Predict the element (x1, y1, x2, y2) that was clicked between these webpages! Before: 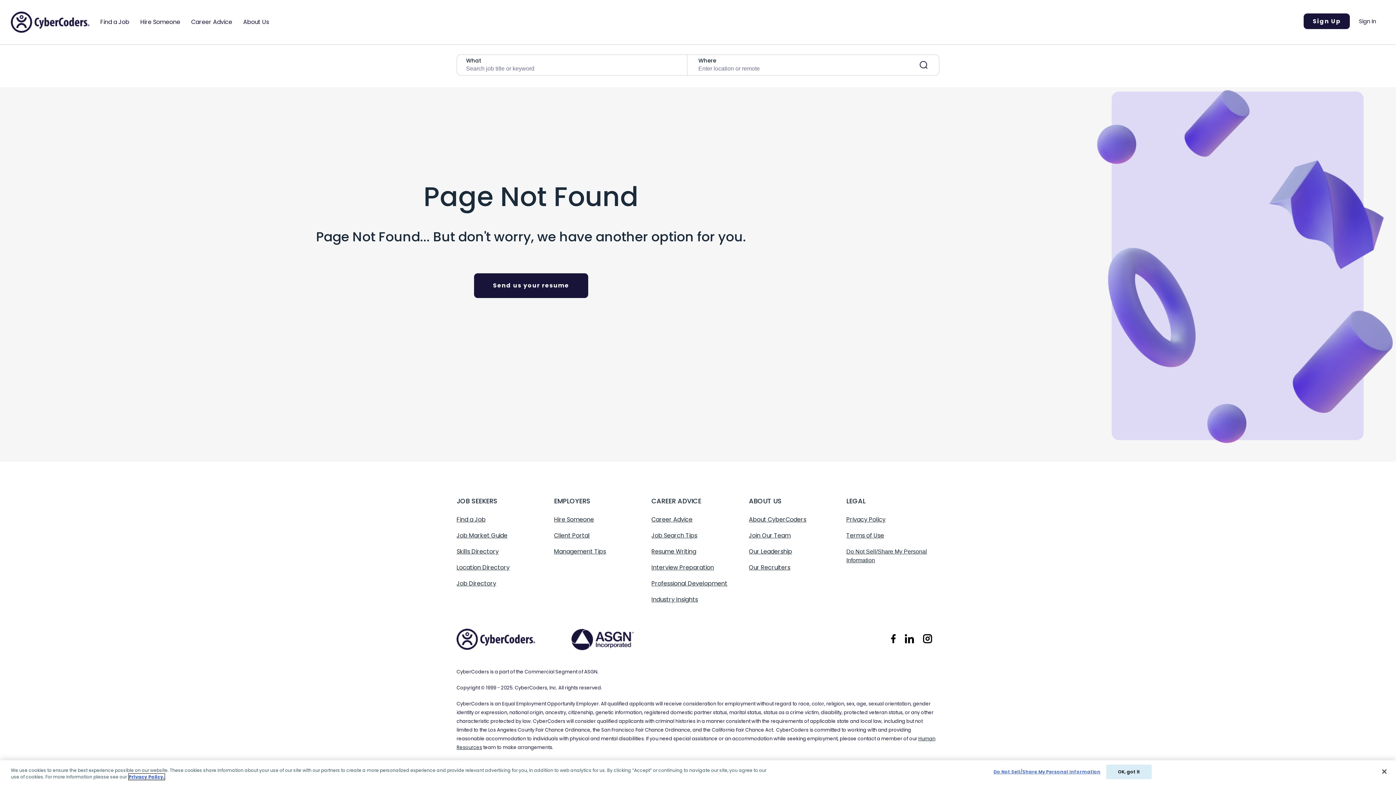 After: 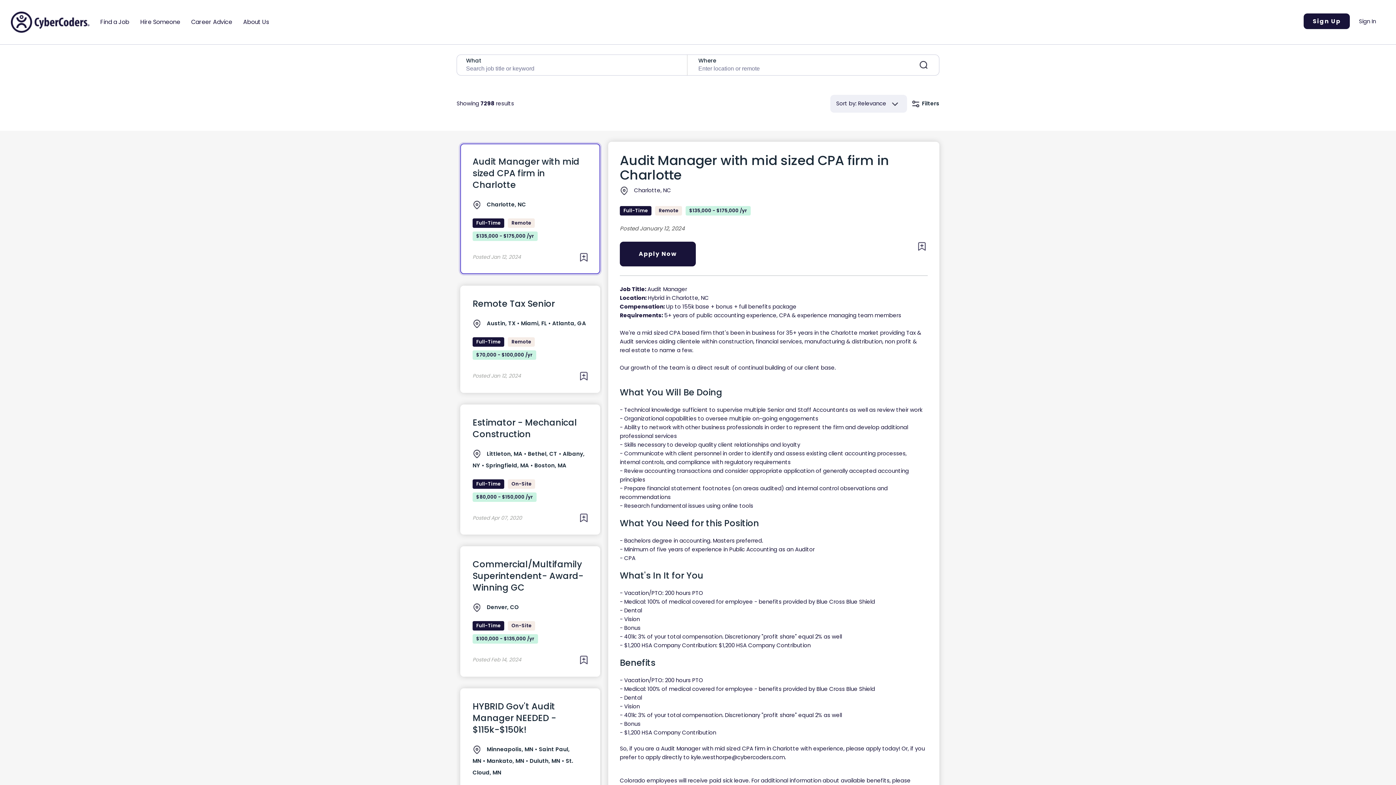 Action: bbox: (456, 515, 549, 524) label: Find a Job